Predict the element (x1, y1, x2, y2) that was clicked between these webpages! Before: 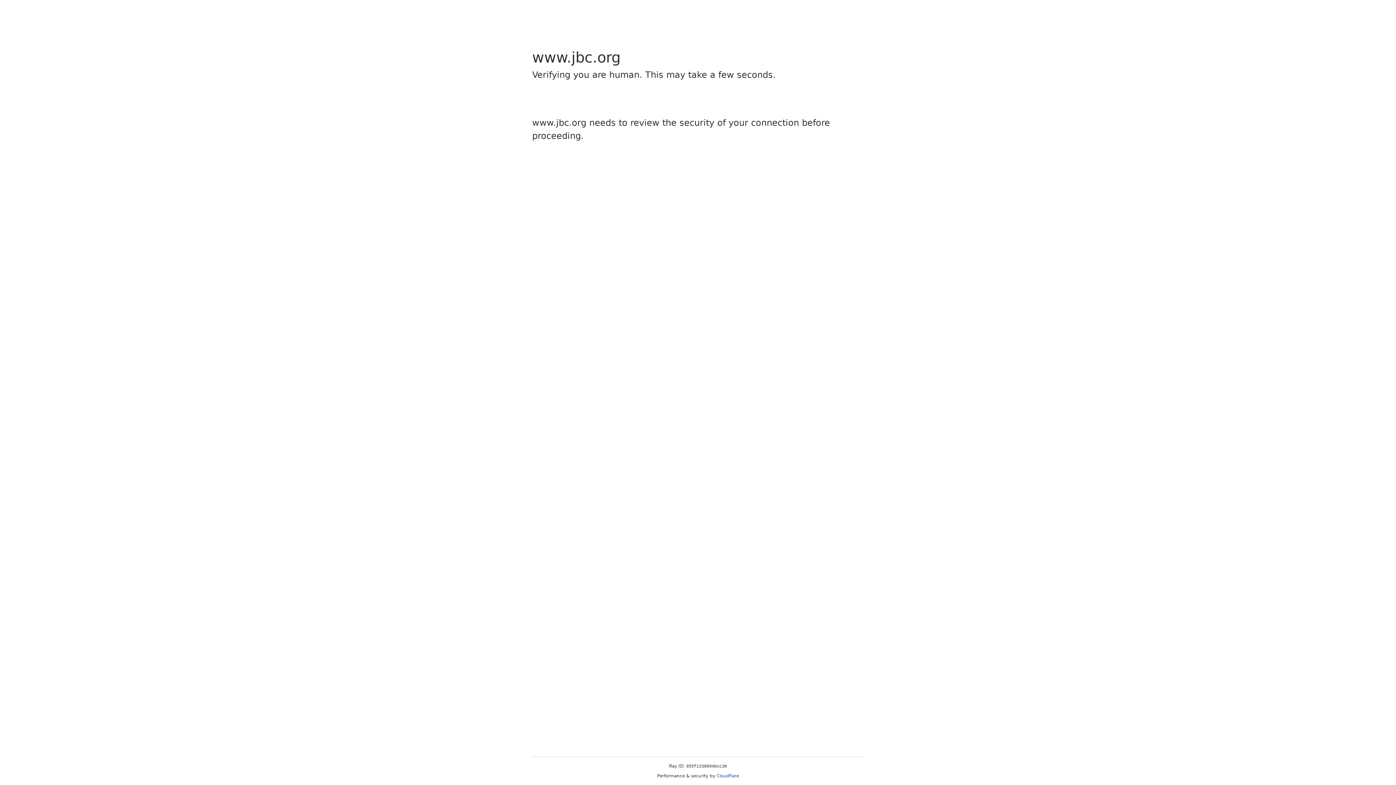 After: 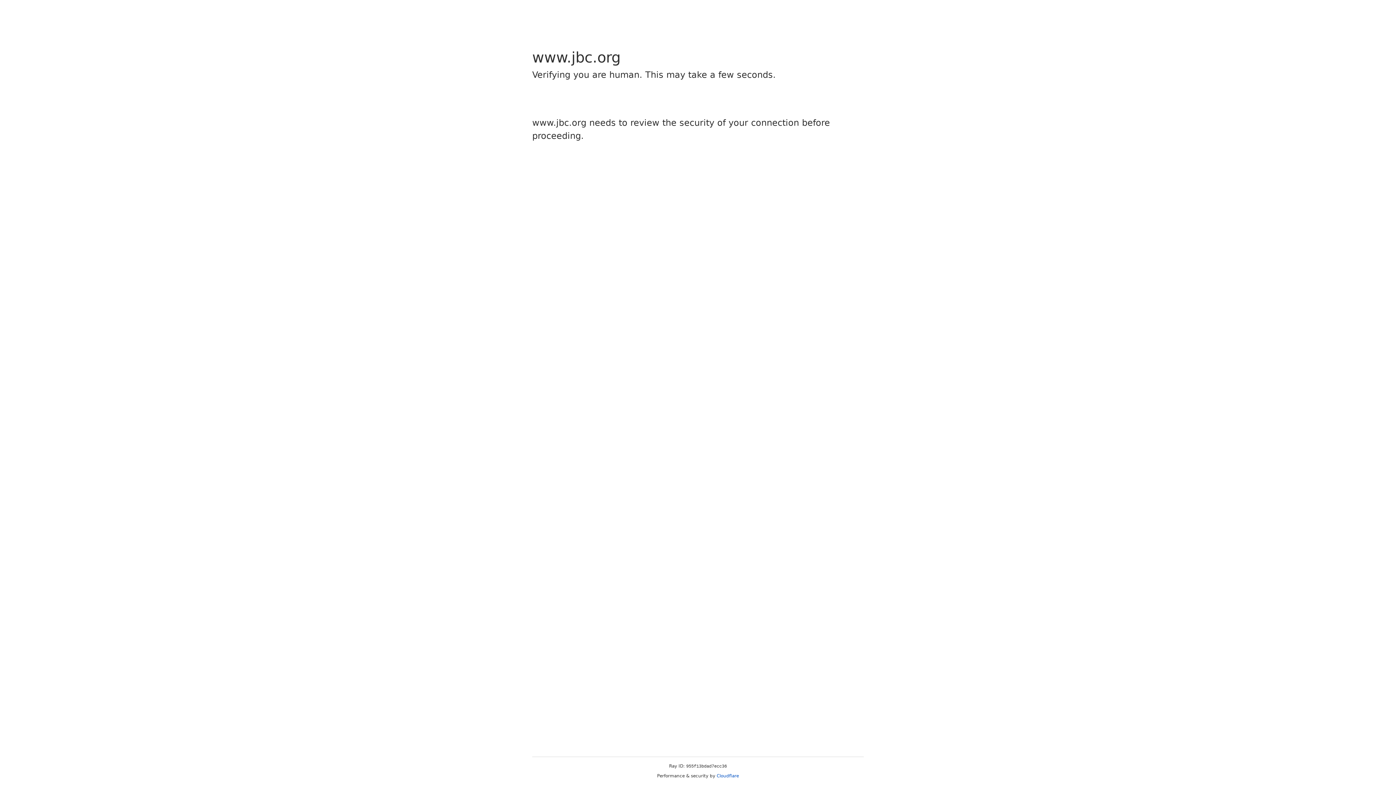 Action: label: Cloudflare bbox: (716, 773, 739, 778)